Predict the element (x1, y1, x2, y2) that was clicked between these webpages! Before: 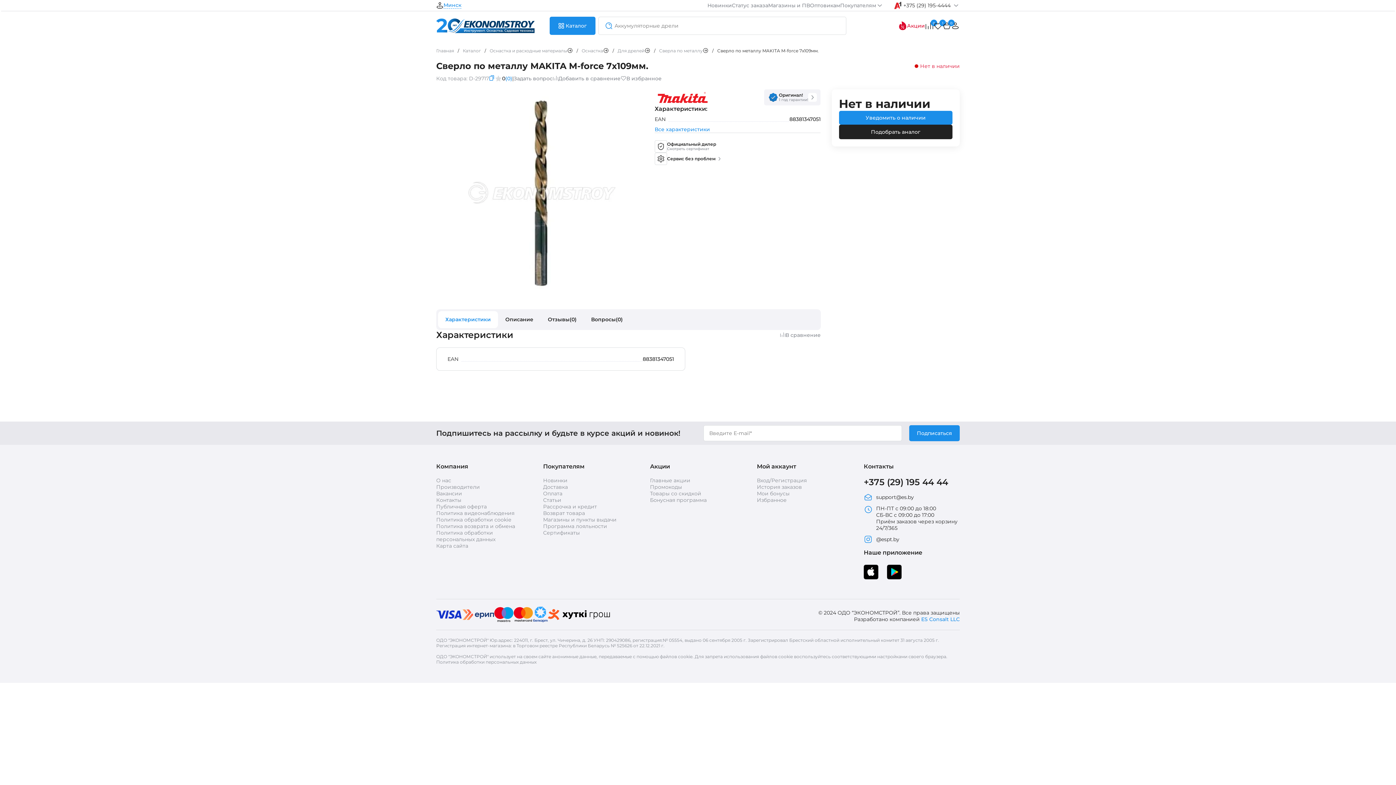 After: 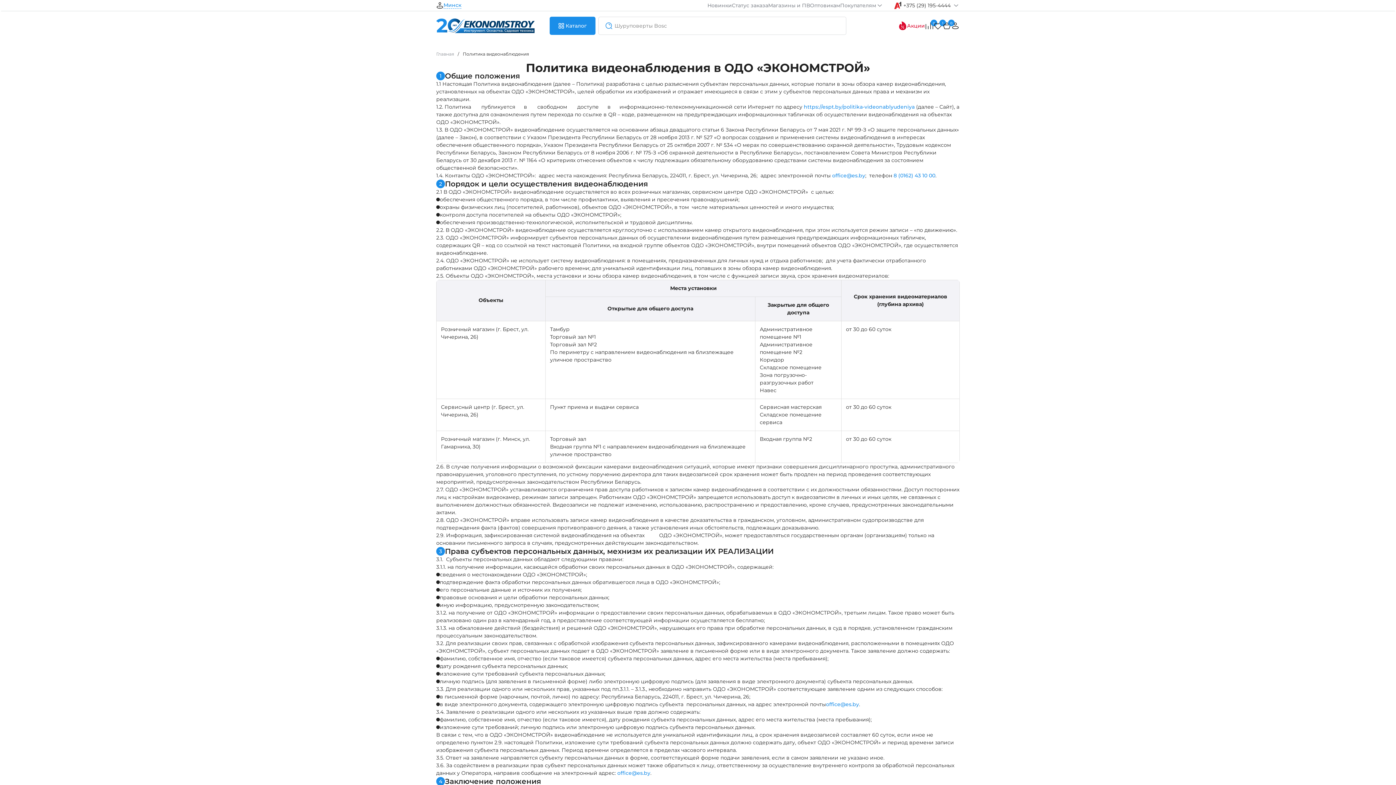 Action: label: Политика видеонаблюдения bbox: (436, 510, 514, 516)